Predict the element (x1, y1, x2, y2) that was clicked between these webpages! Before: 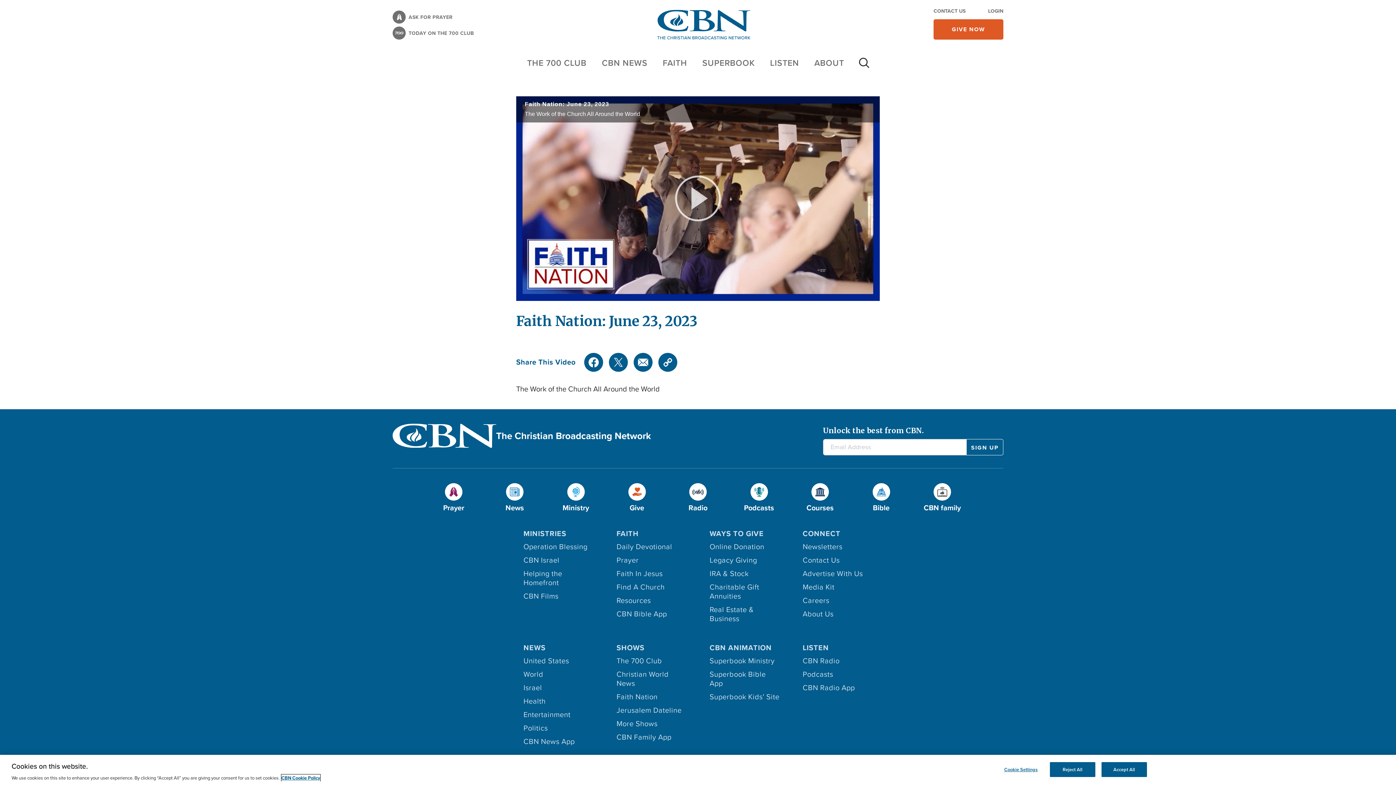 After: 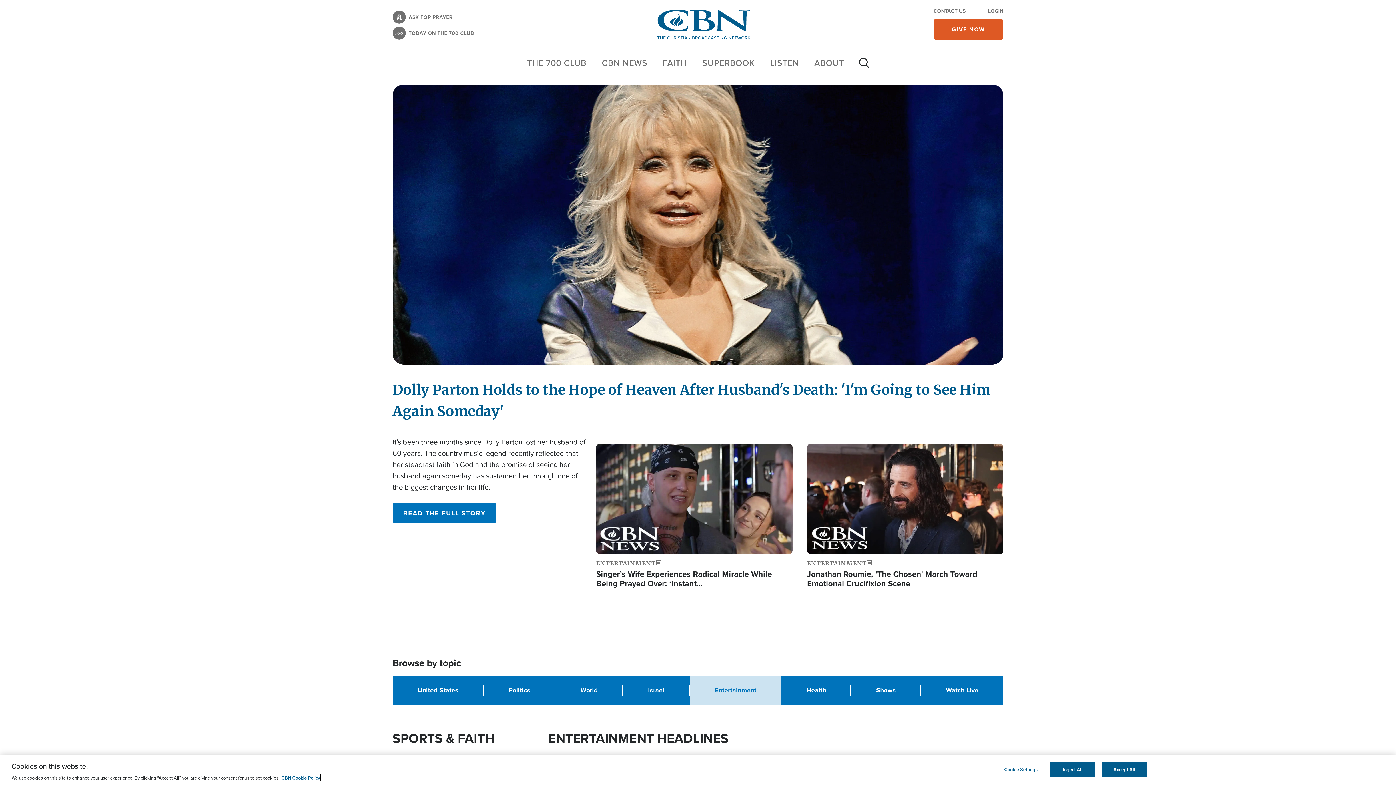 Action: bbox: (523, 710, 593, 724) label: Entertainment